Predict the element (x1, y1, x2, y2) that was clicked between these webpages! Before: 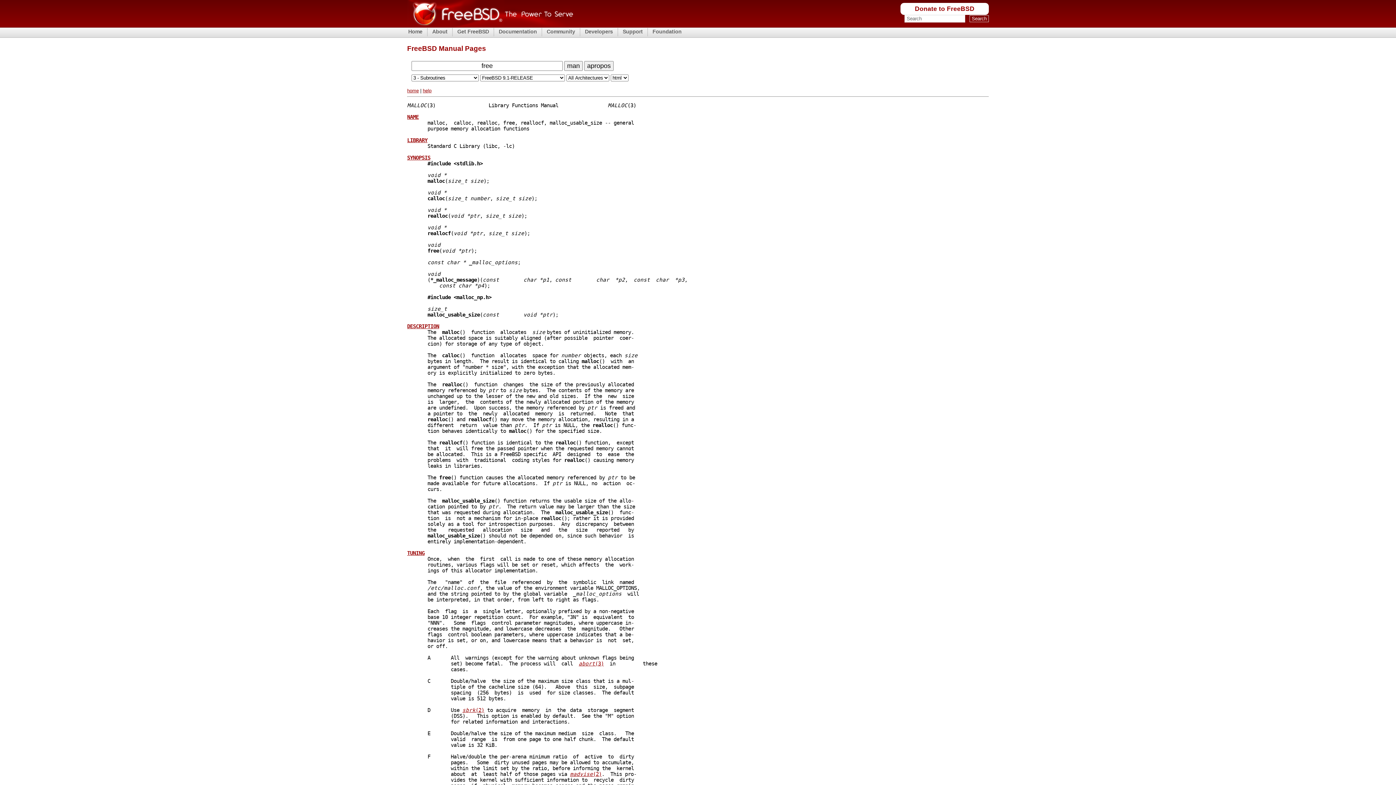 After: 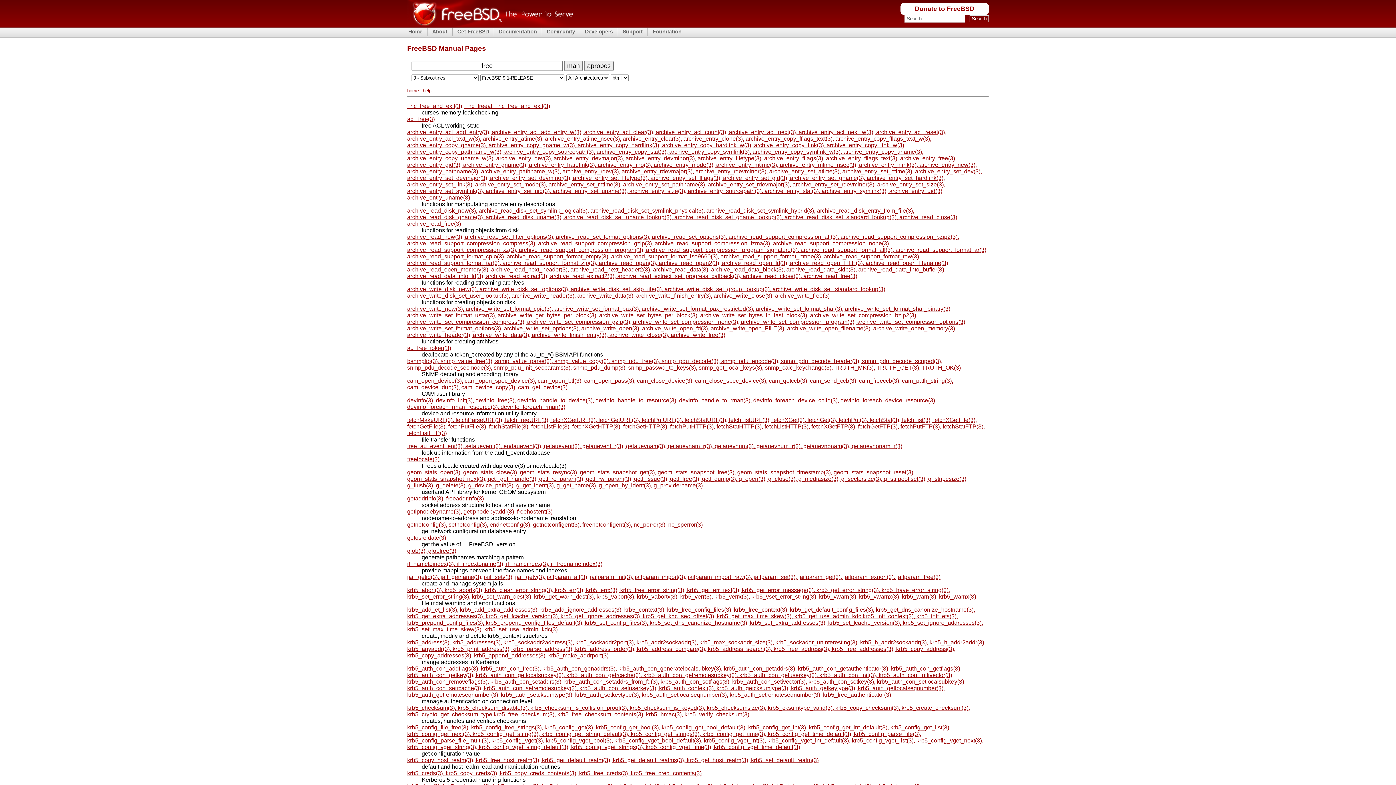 Action: label: apropos bbox: (584, 61, 613, 71)